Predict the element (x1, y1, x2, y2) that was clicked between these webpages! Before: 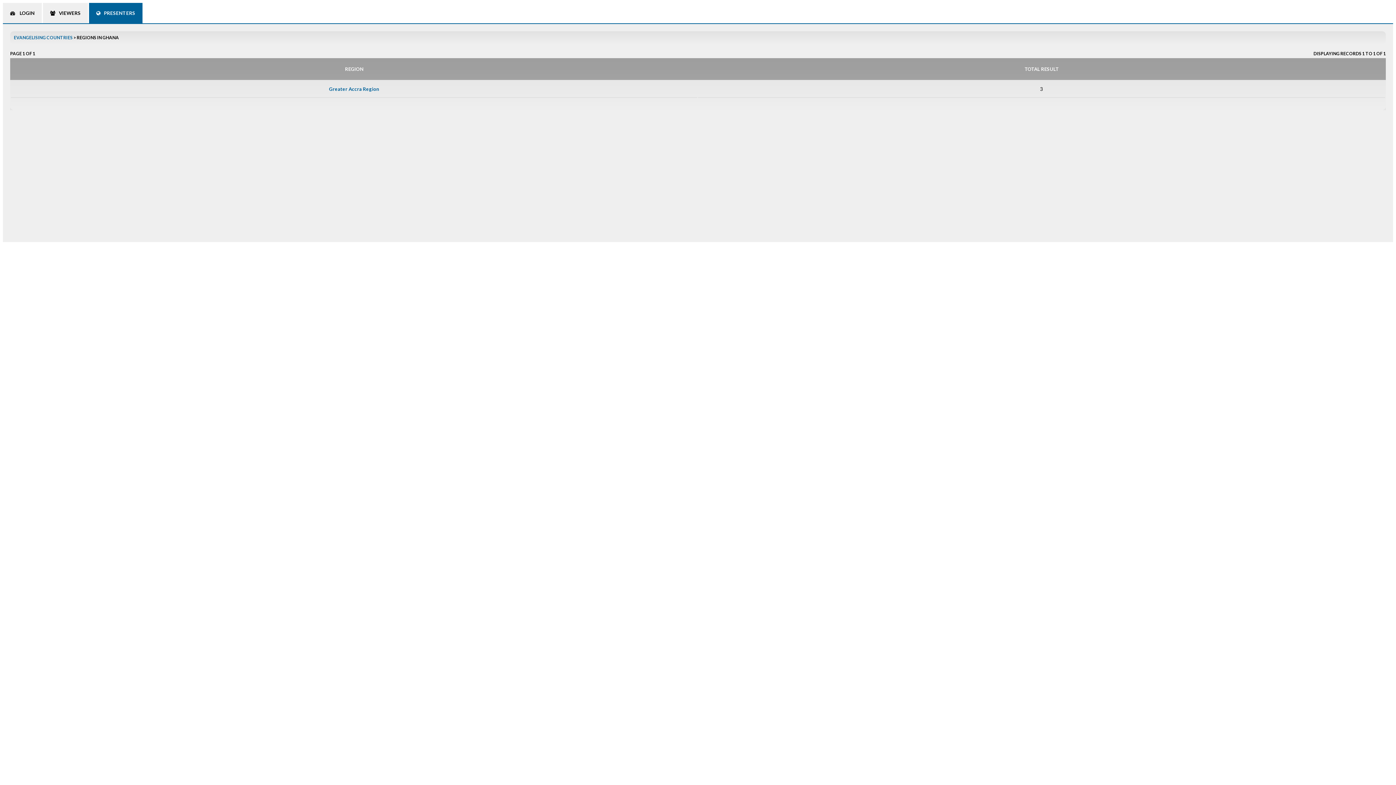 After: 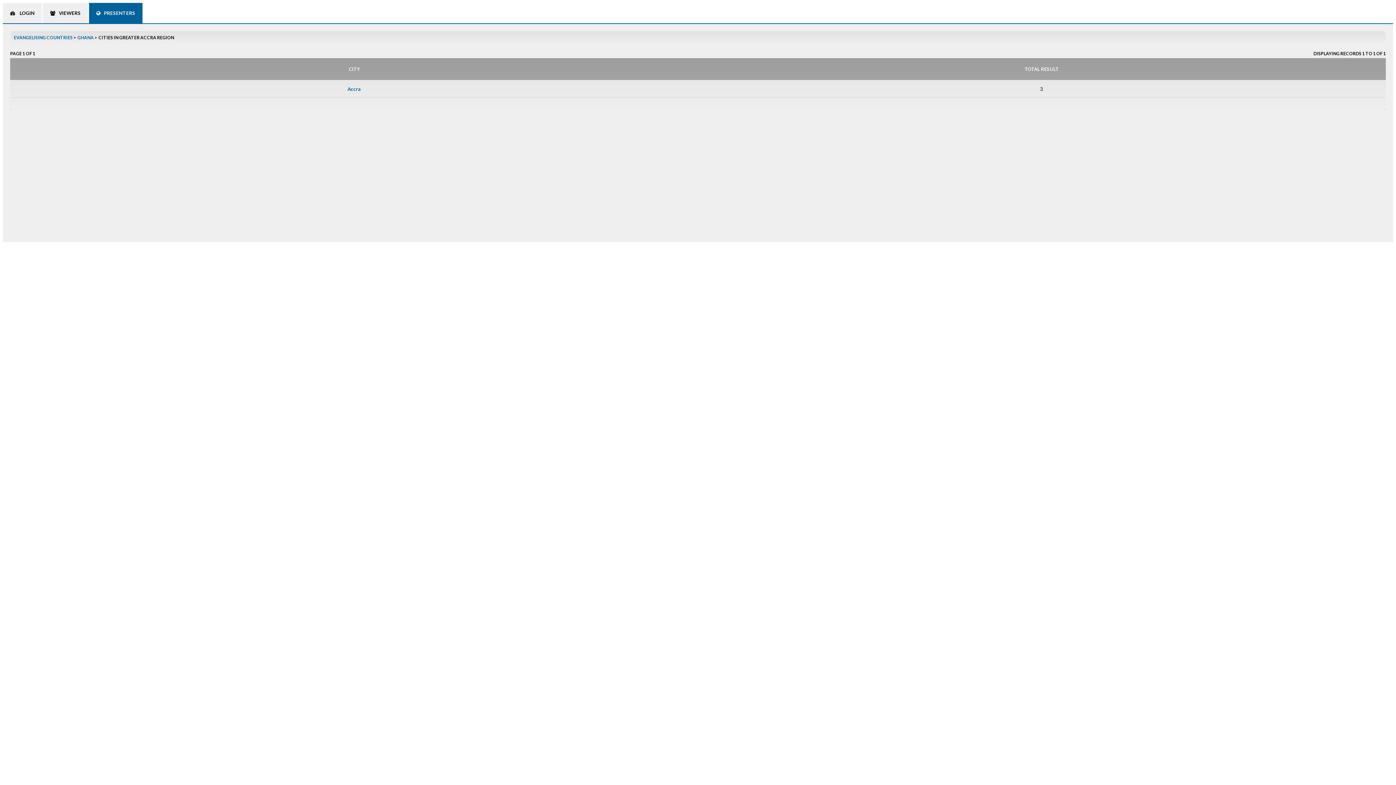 Action: bbox: (329, 86, 379, 92) label: Greater Accra Region